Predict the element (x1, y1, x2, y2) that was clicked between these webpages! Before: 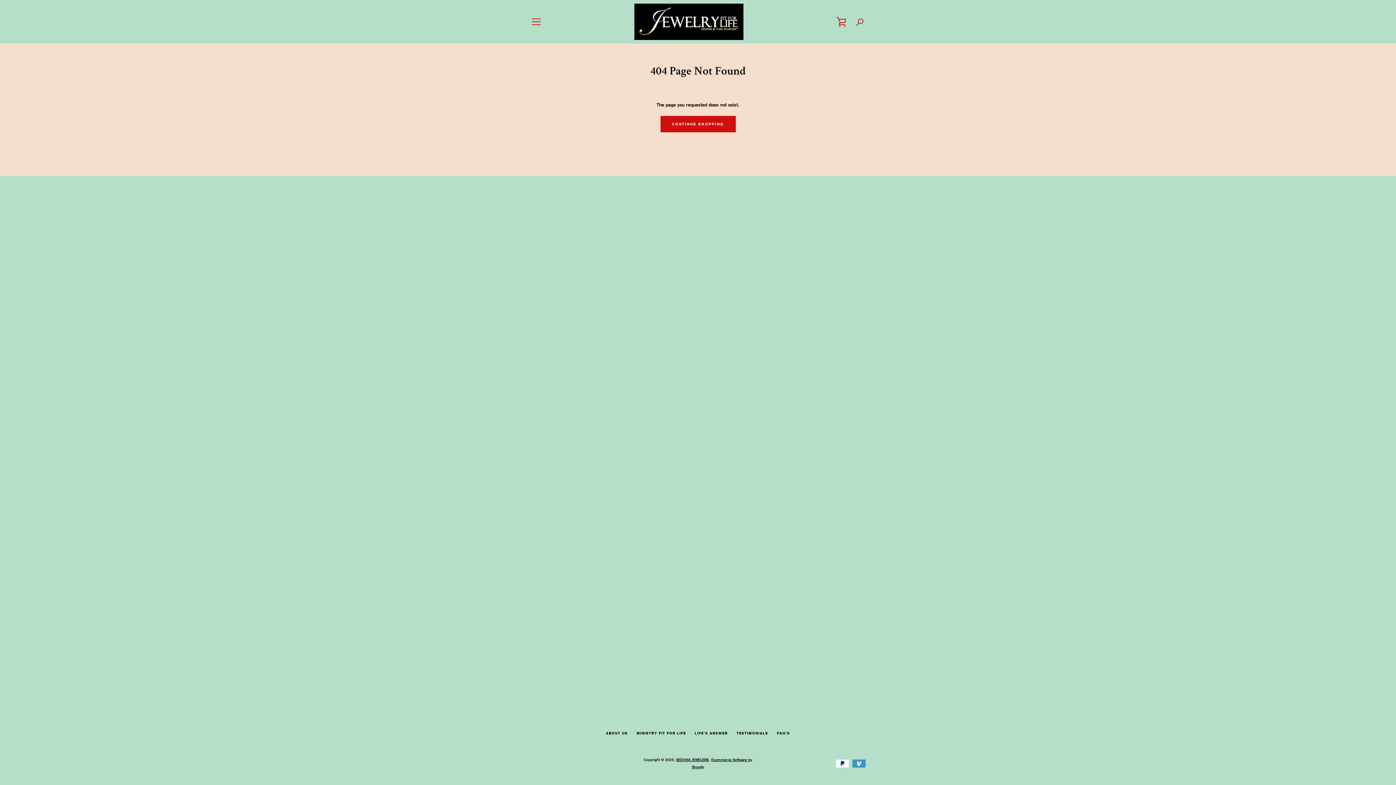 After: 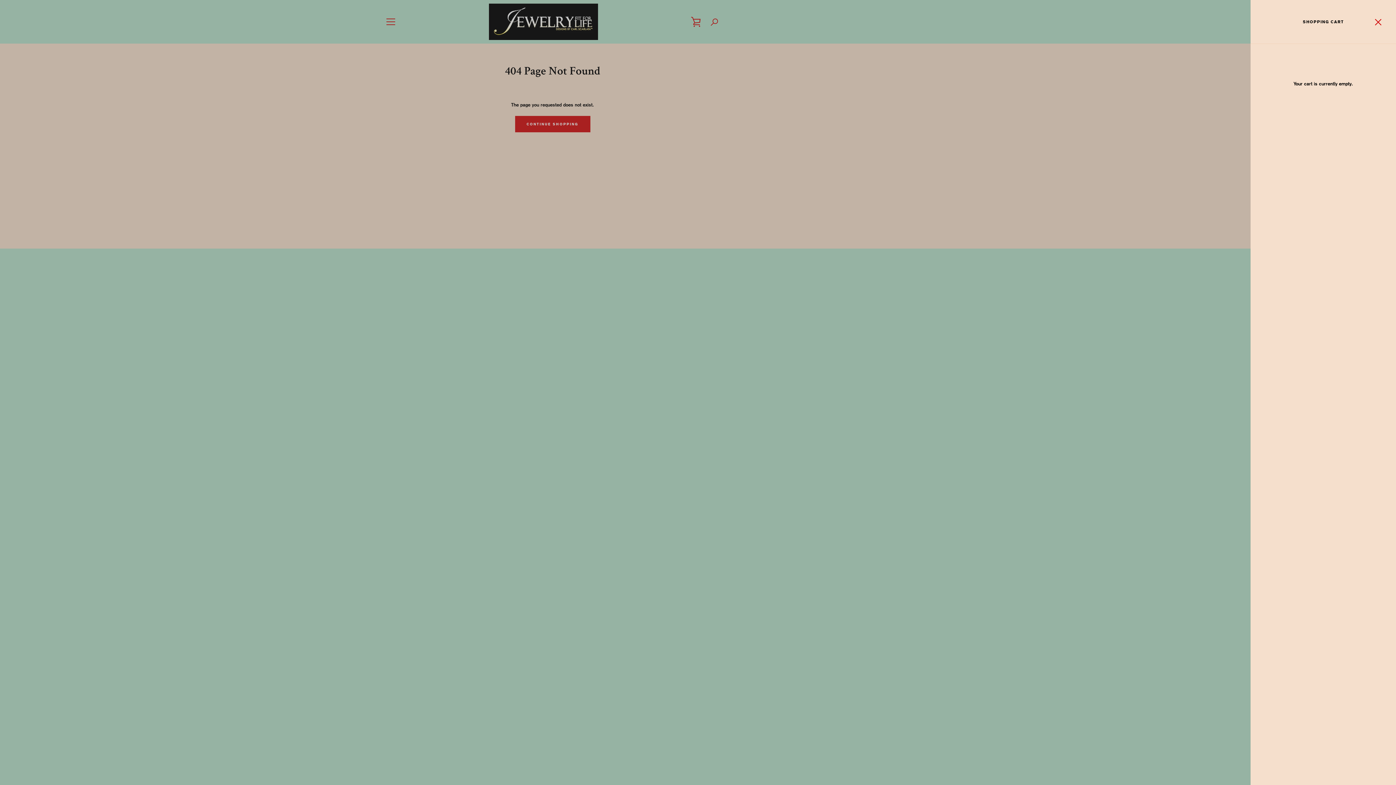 Action: bbox: (832, 12, 850, 30) label: VIEW CART